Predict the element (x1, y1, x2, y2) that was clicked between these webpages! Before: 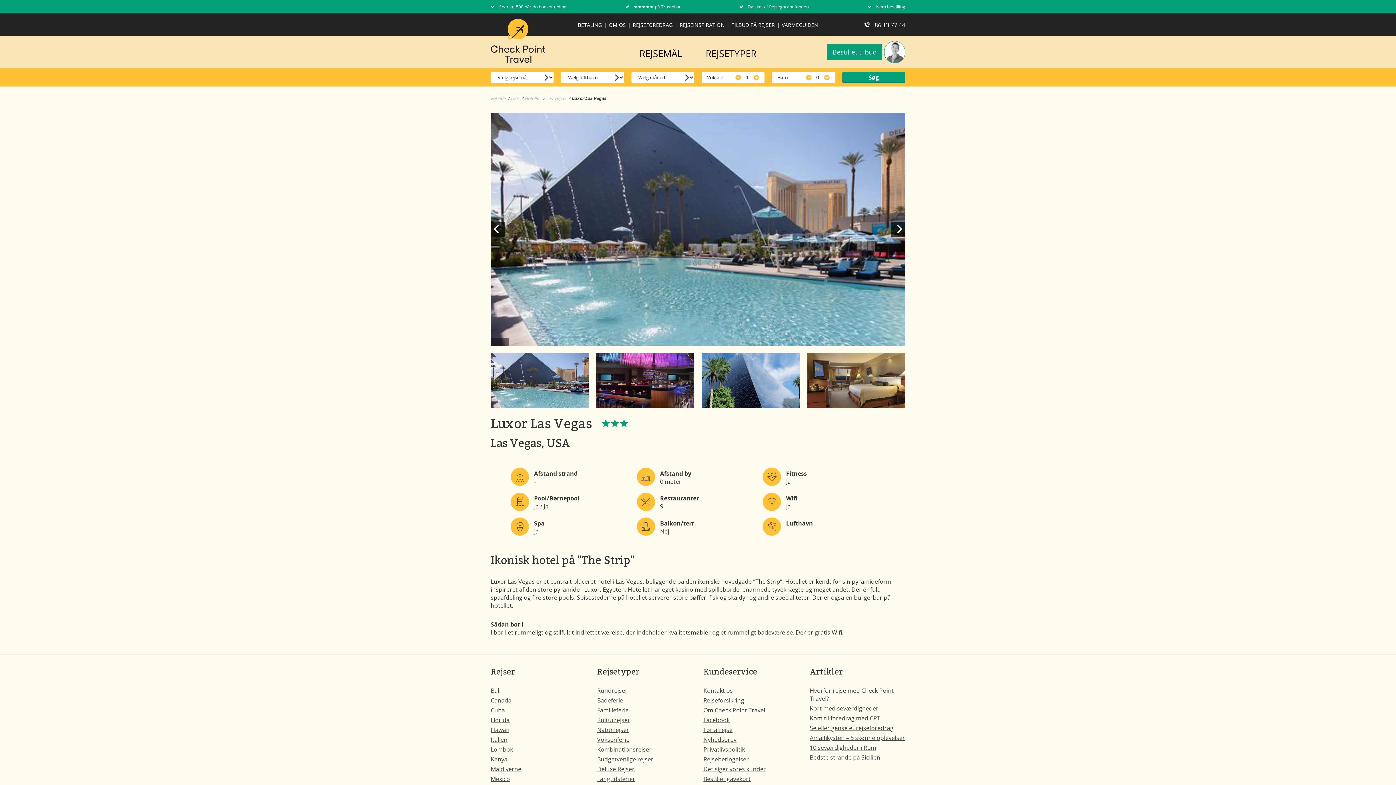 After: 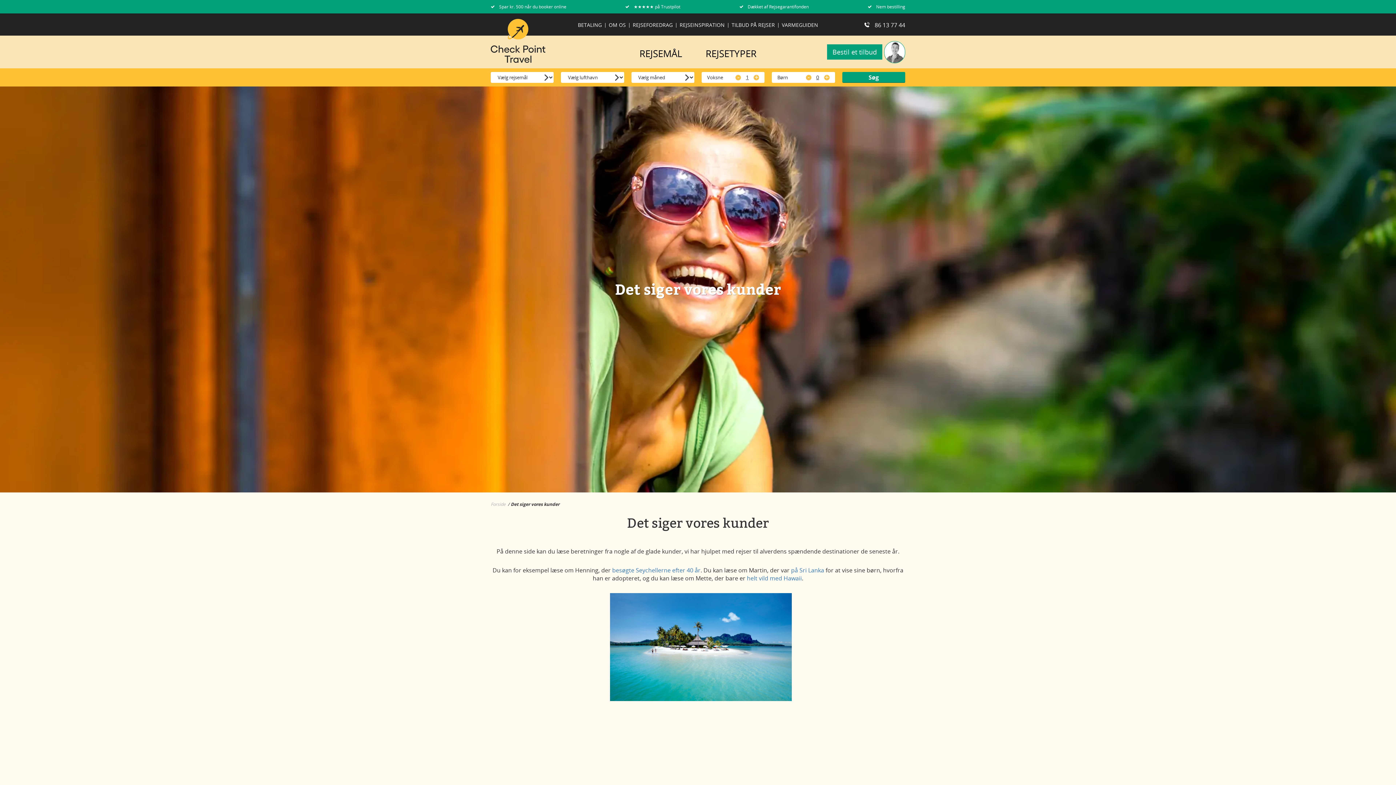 Action: bbox: (703, 765, 766, 773) label: Det siger vores kunder